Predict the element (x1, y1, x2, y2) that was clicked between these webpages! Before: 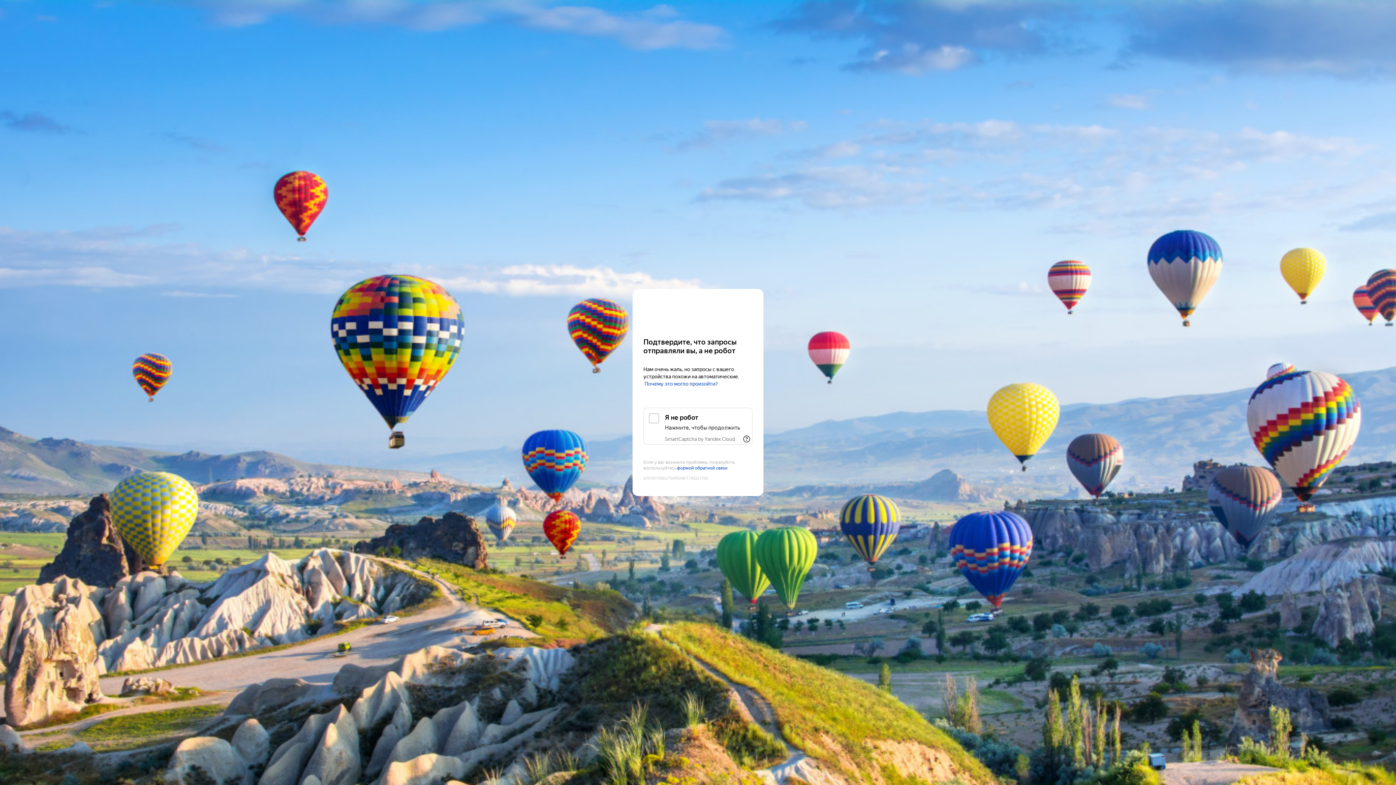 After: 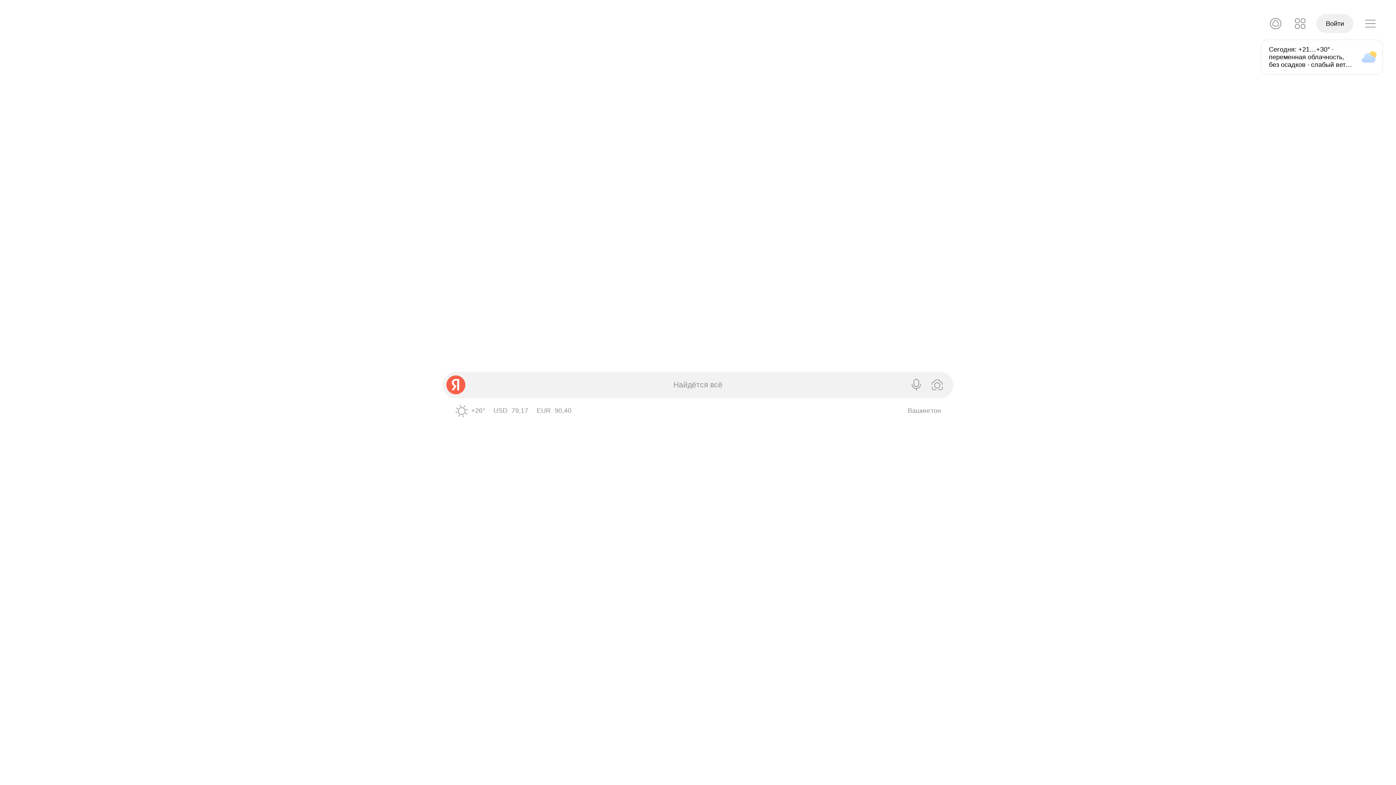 Action: label: Yandex bbox: (643, 303, 752, 316)